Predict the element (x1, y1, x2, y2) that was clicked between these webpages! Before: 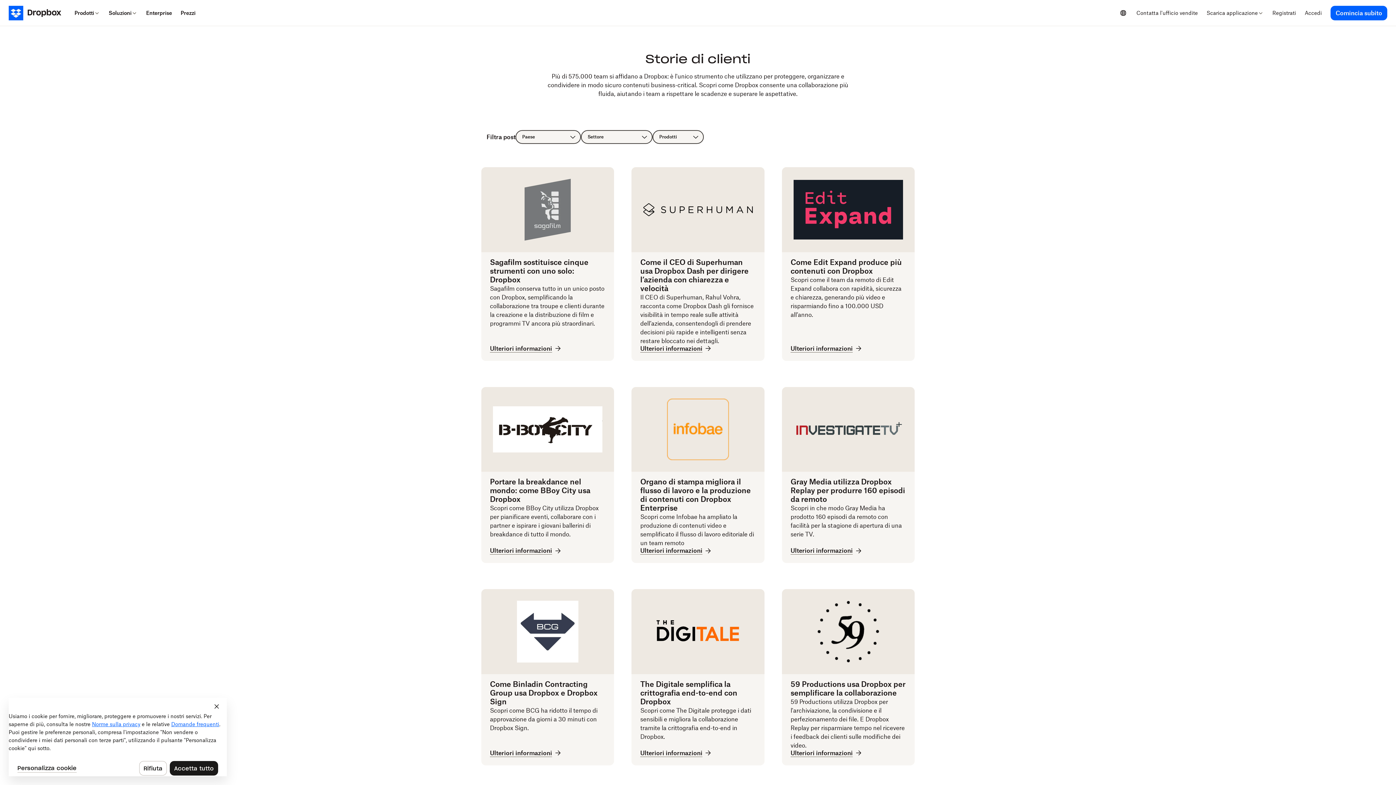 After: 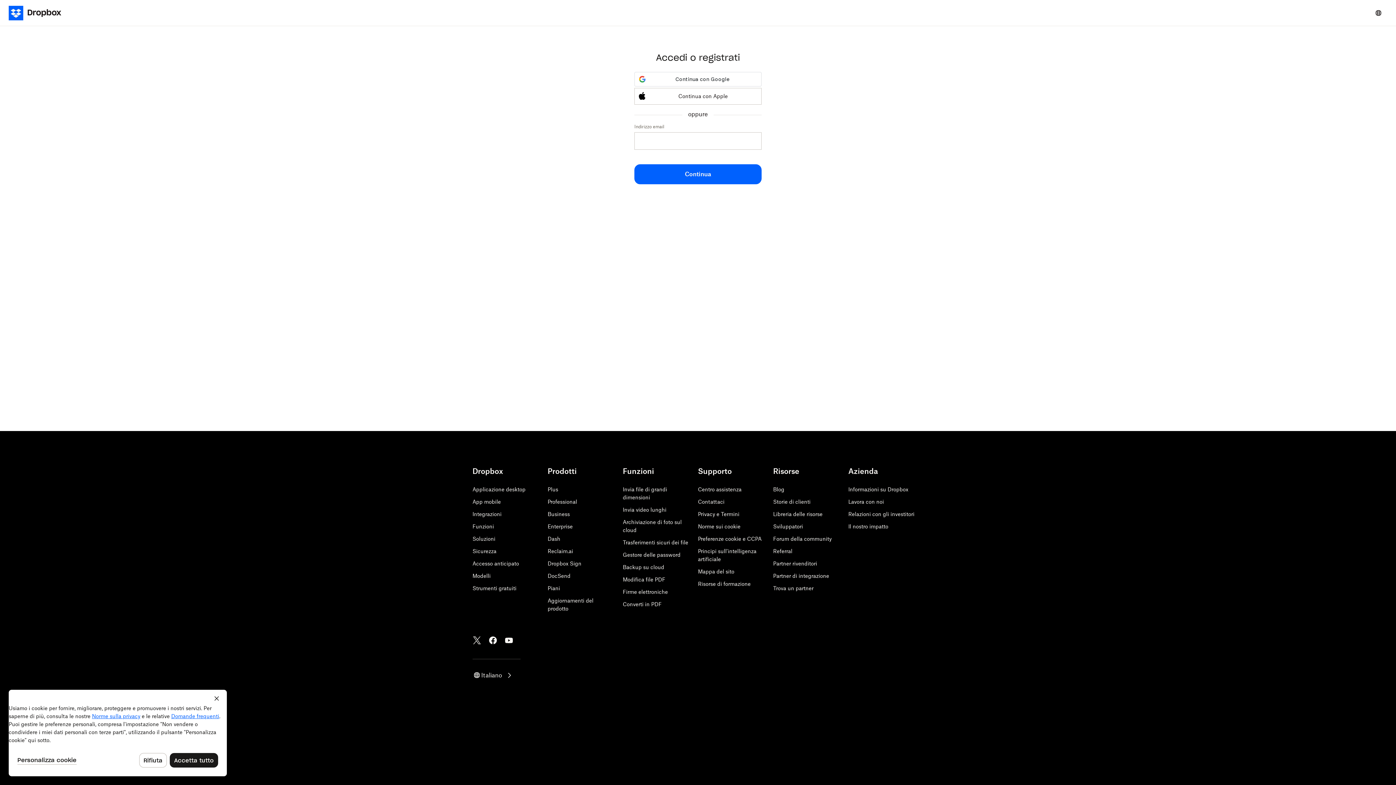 Action: bbox: (1300, 0, 1326, 26) label: Accedi